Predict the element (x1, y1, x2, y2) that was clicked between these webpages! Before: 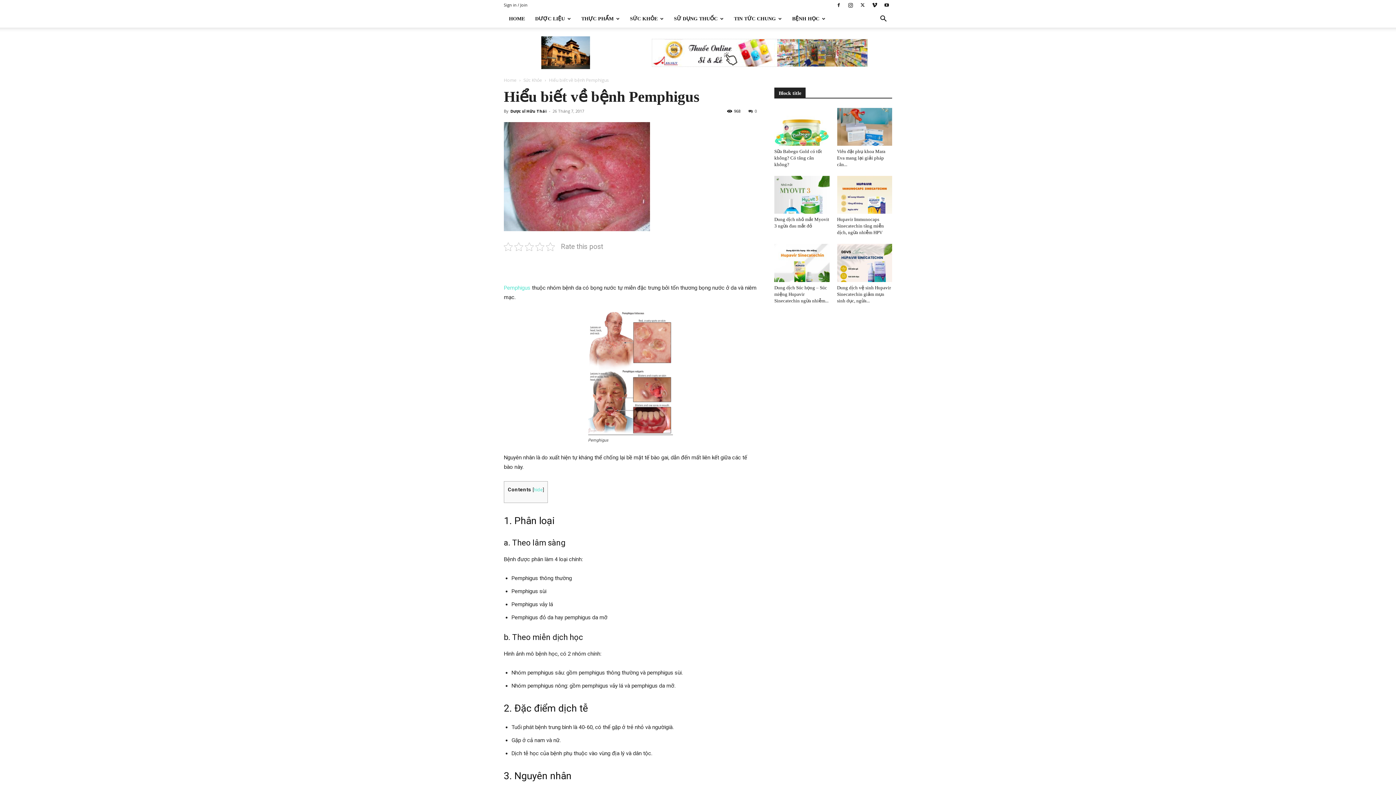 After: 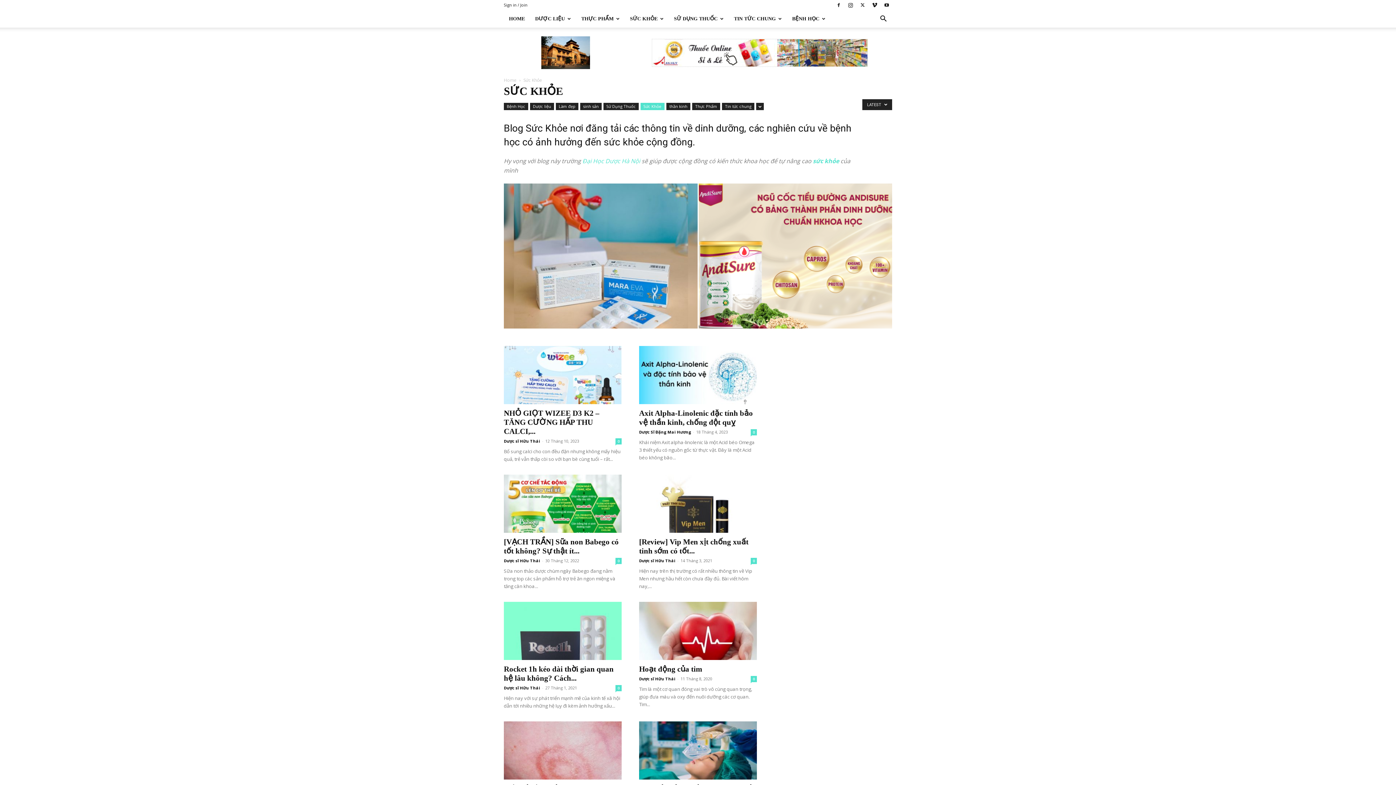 Action: bbox: (523, 77, 542, 83) label: Sức Khỏe